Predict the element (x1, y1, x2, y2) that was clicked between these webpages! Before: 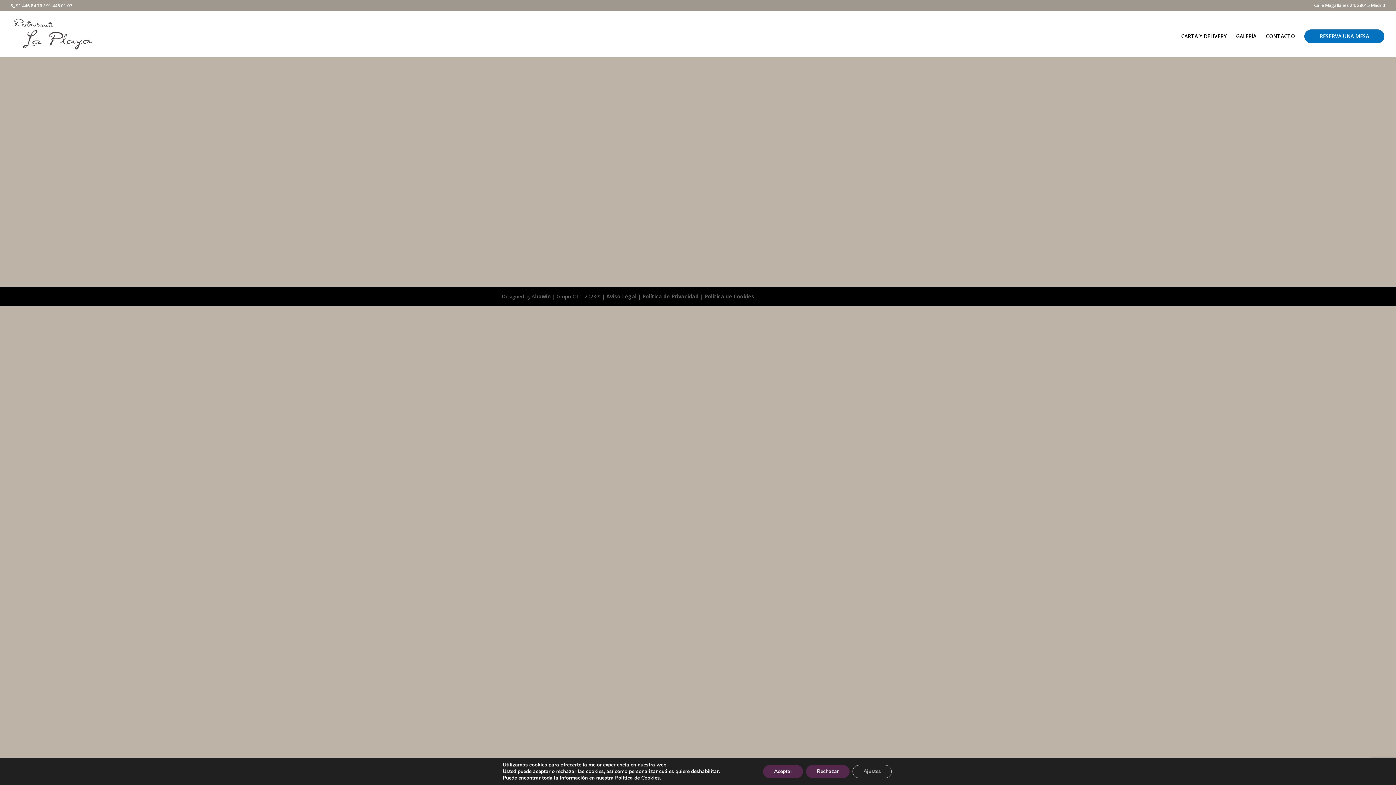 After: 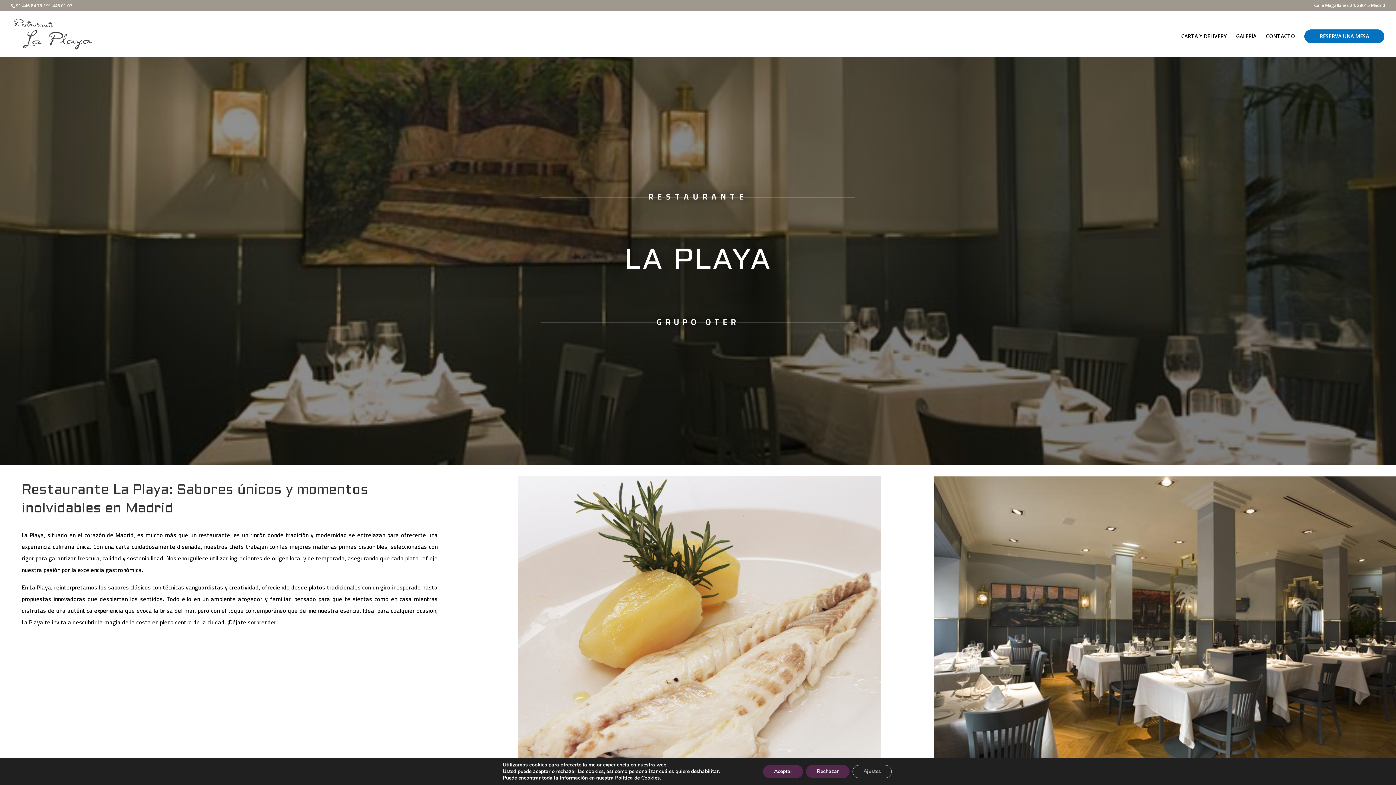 Action: bbox: (12, 30, 93, 37)